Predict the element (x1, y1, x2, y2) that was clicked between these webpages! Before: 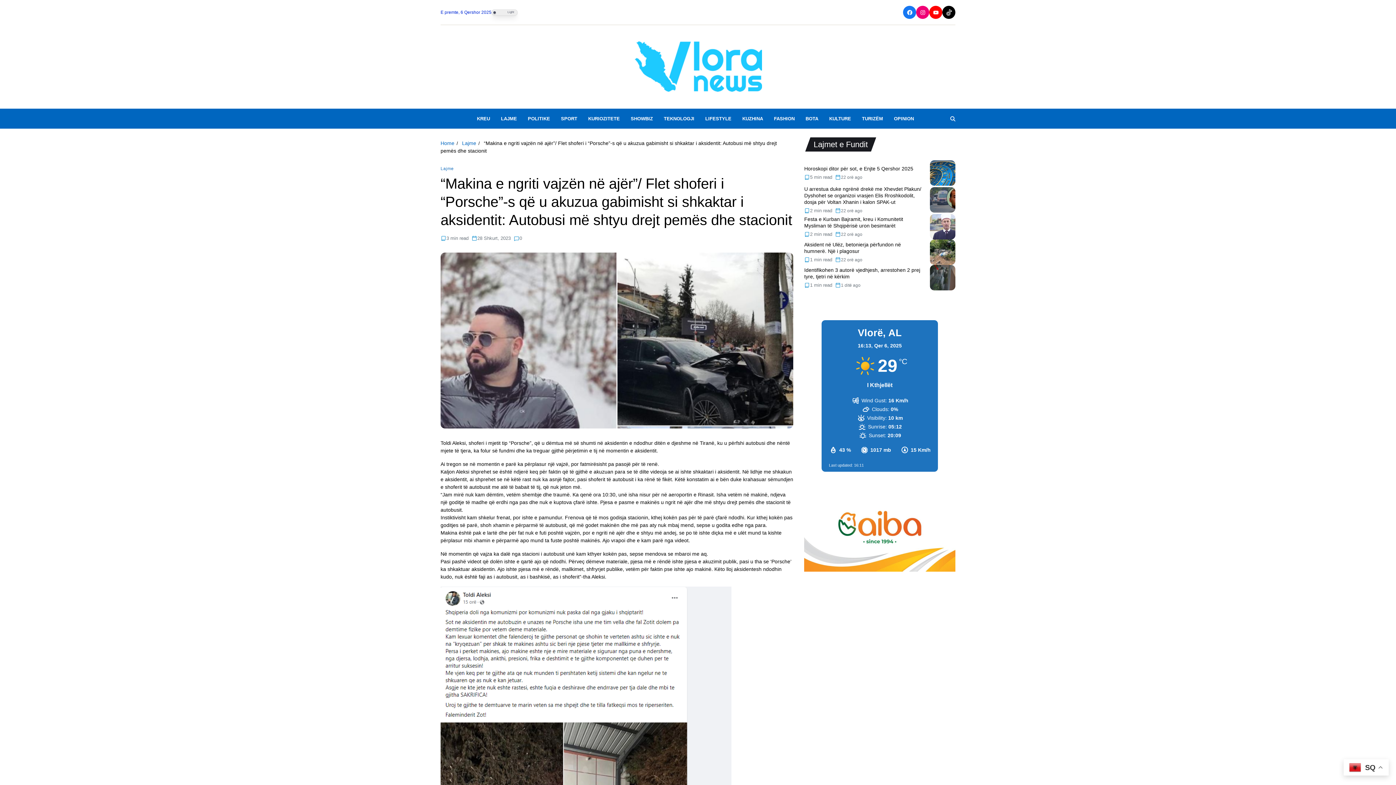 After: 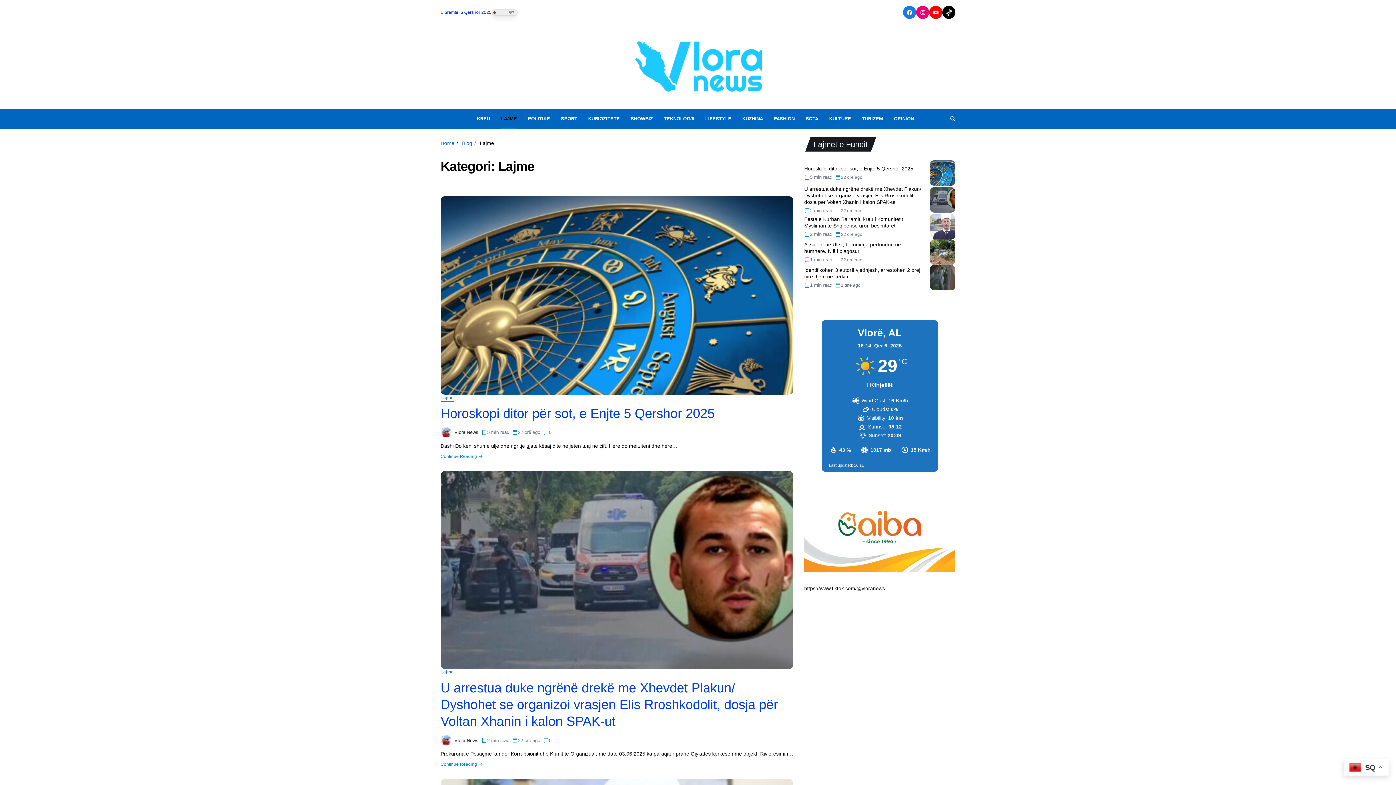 Action: bbox: (440, 165, 453, 170) label: Lajme